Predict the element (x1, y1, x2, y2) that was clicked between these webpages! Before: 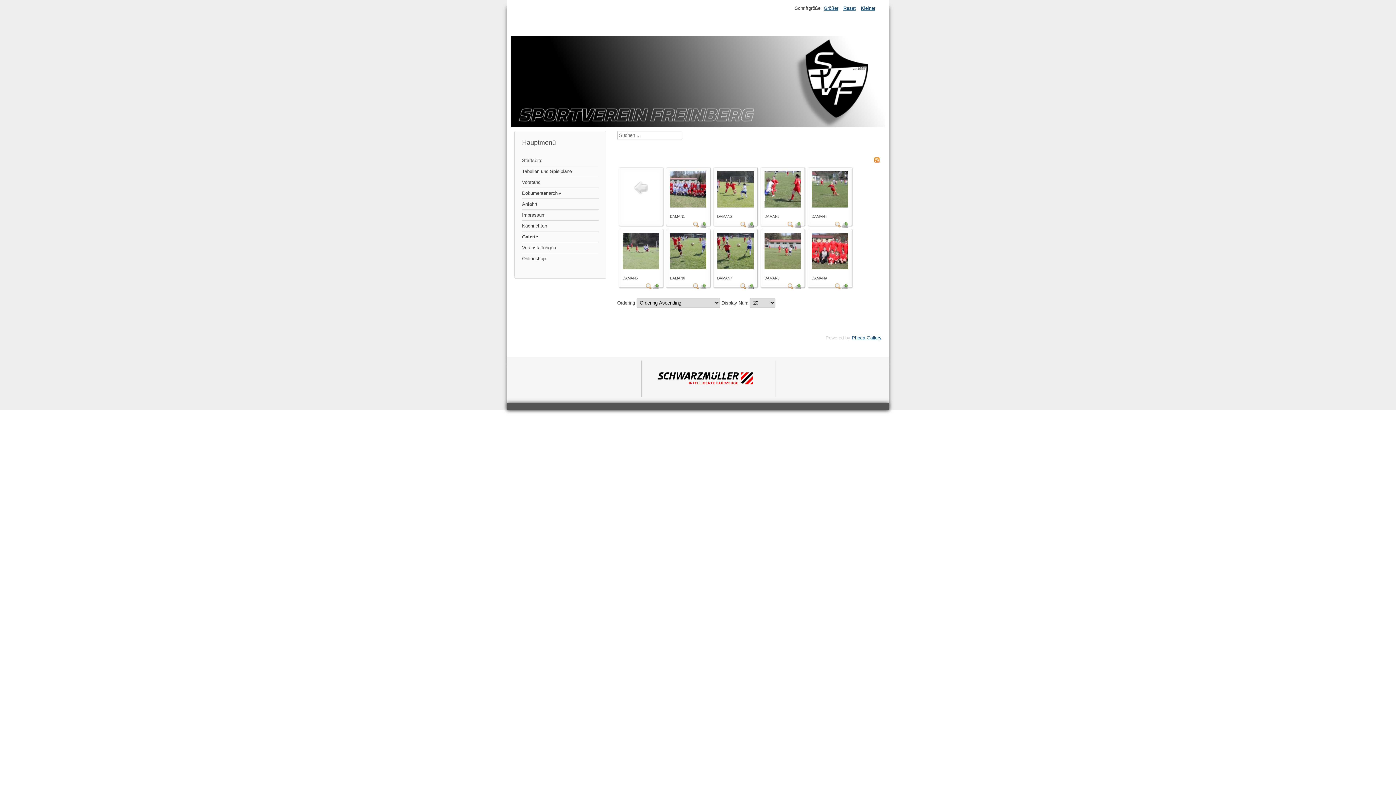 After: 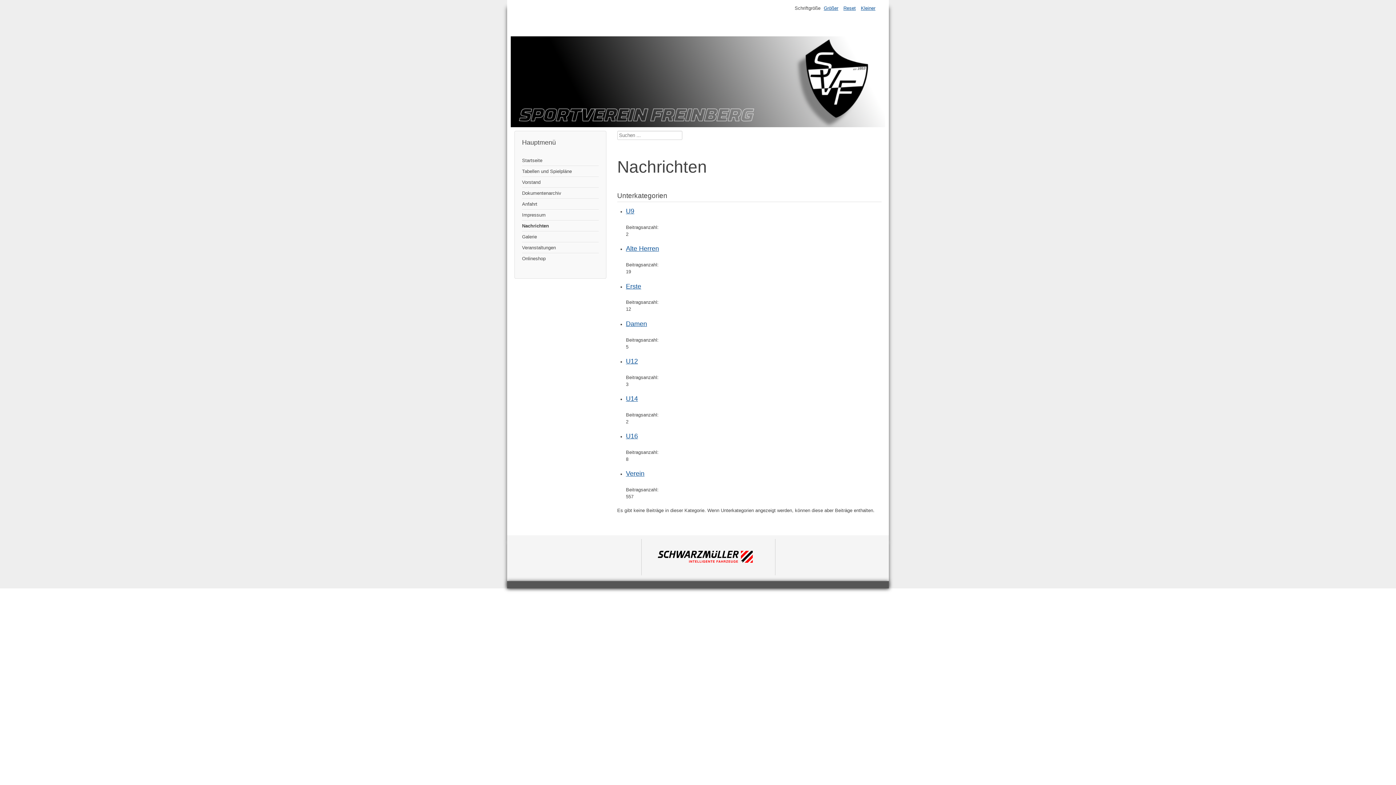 Action: label: Nachrichten bbox: (522, 220, 598, 231)